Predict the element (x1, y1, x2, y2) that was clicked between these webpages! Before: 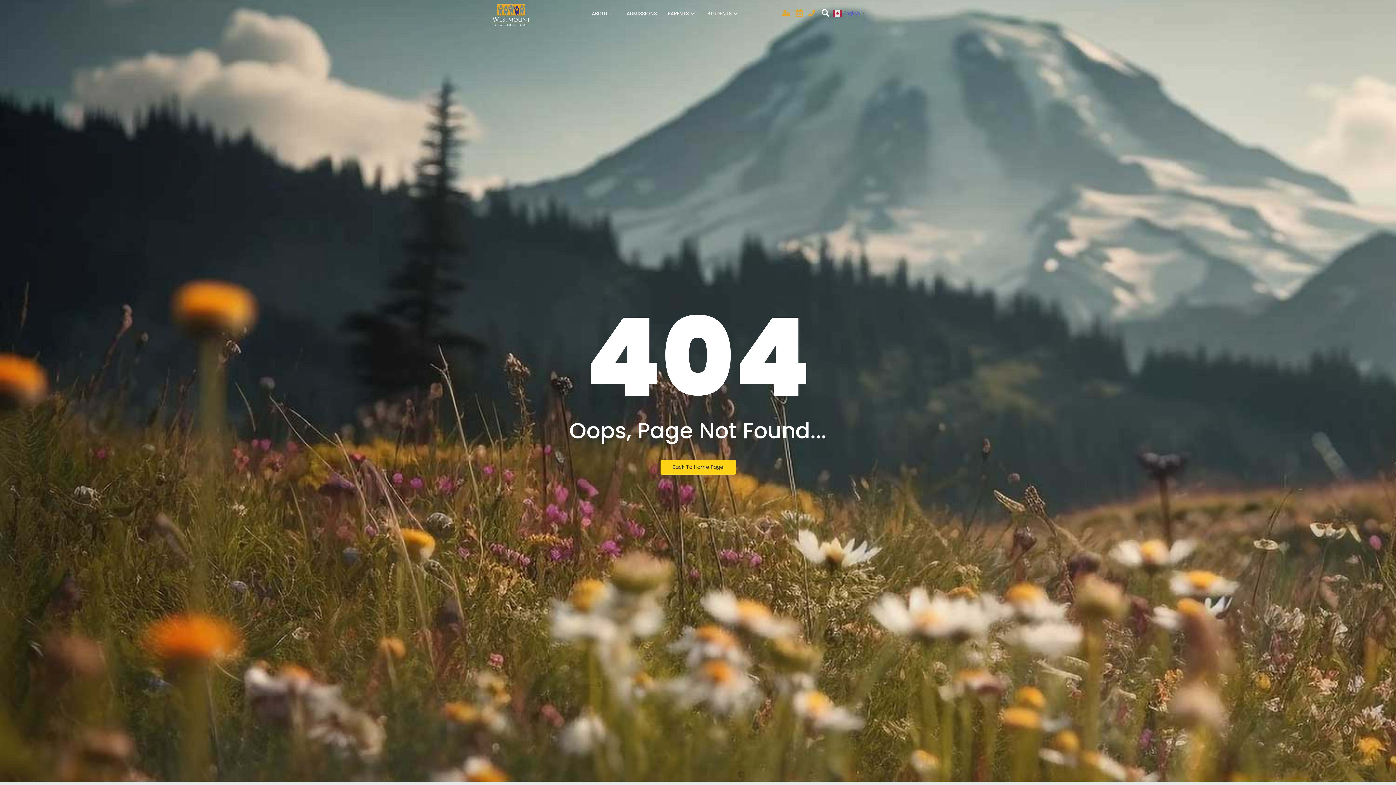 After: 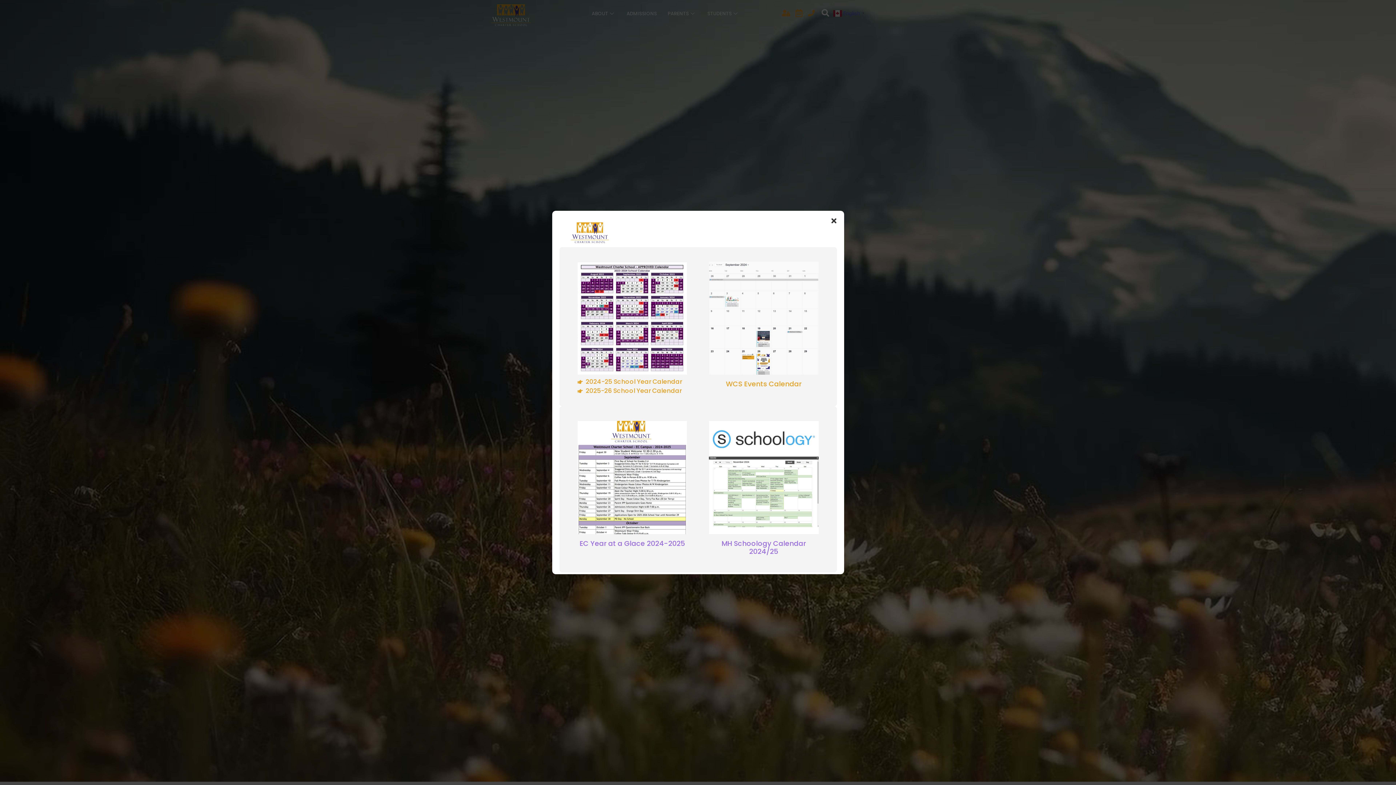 Action: bbox: (791, 5, 806, 20)